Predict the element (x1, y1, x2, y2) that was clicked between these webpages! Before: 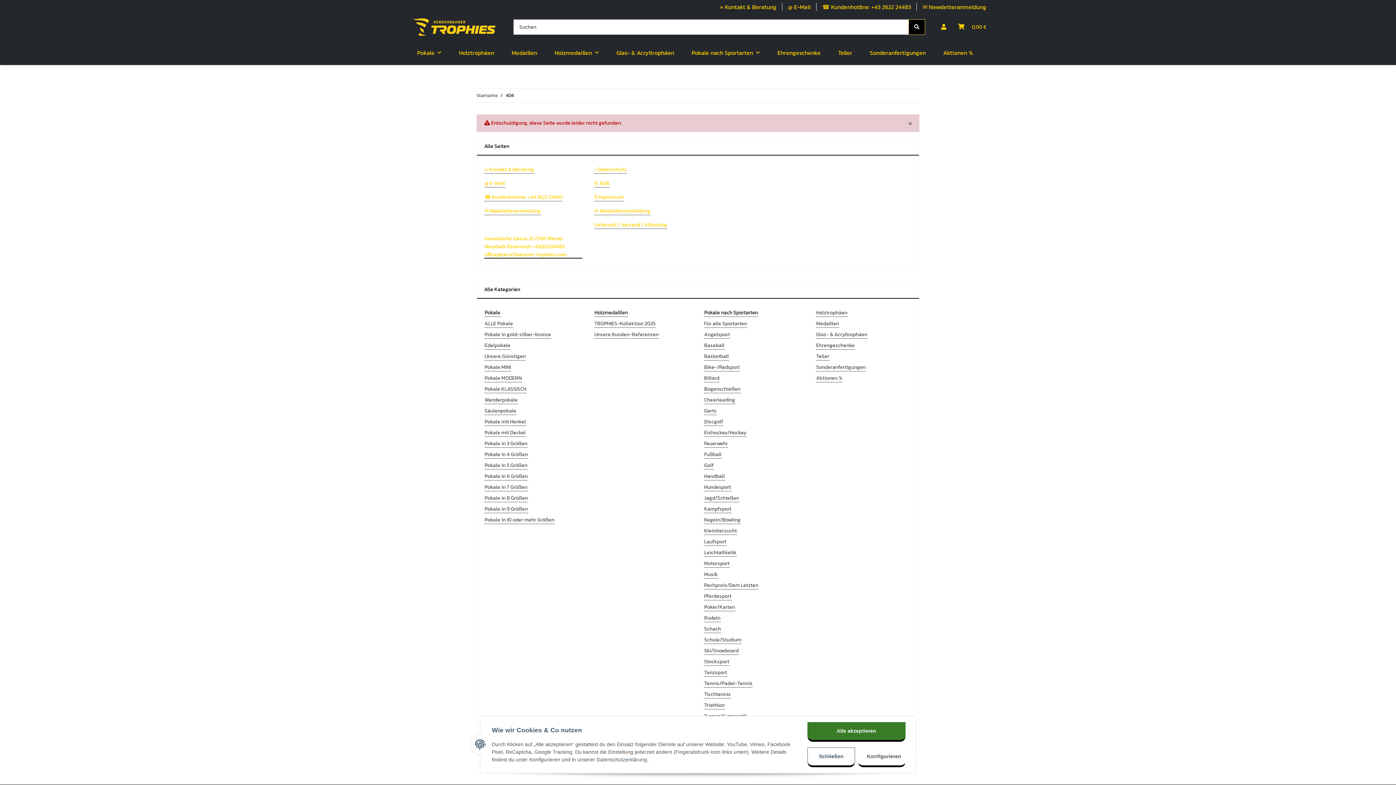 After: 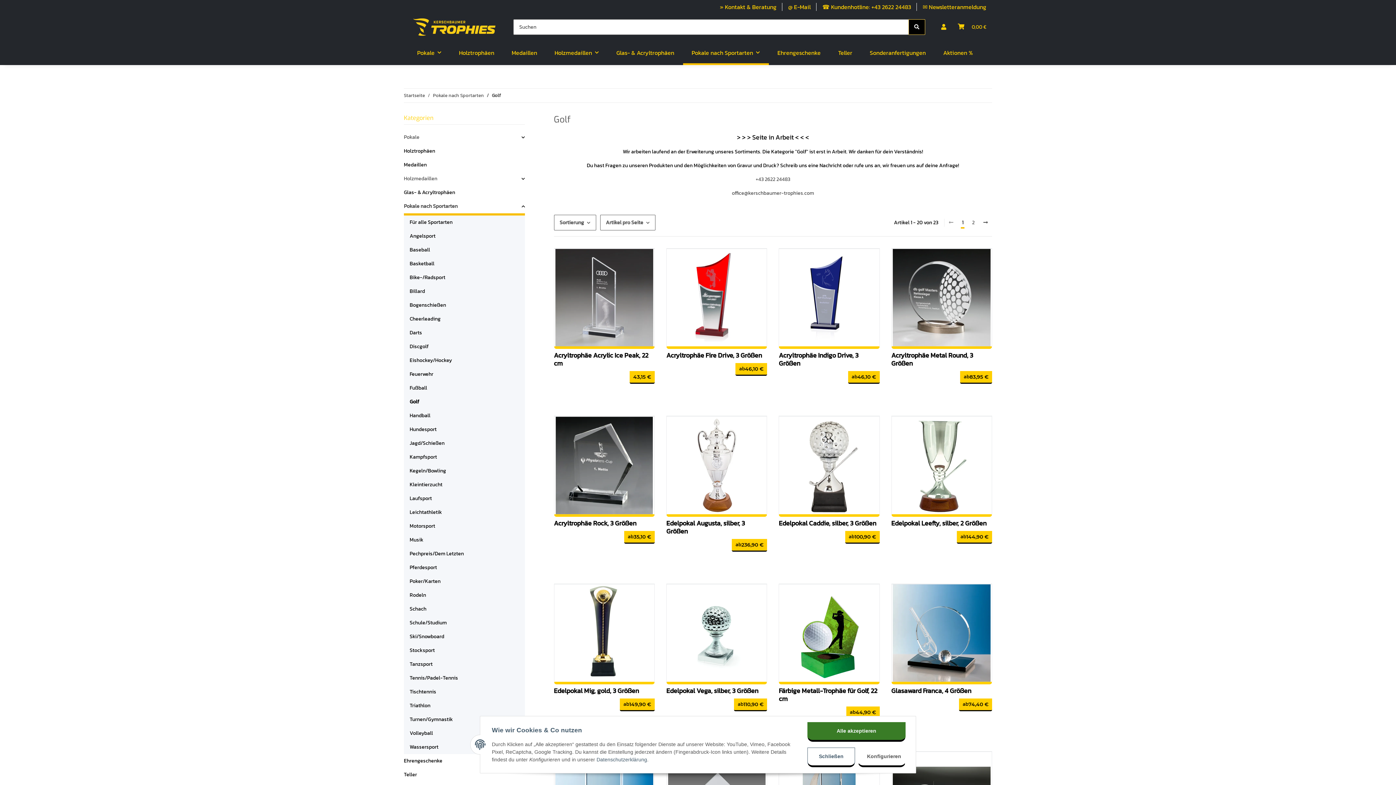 Action: bbox: (704, 461, 714, 469) label: Golf